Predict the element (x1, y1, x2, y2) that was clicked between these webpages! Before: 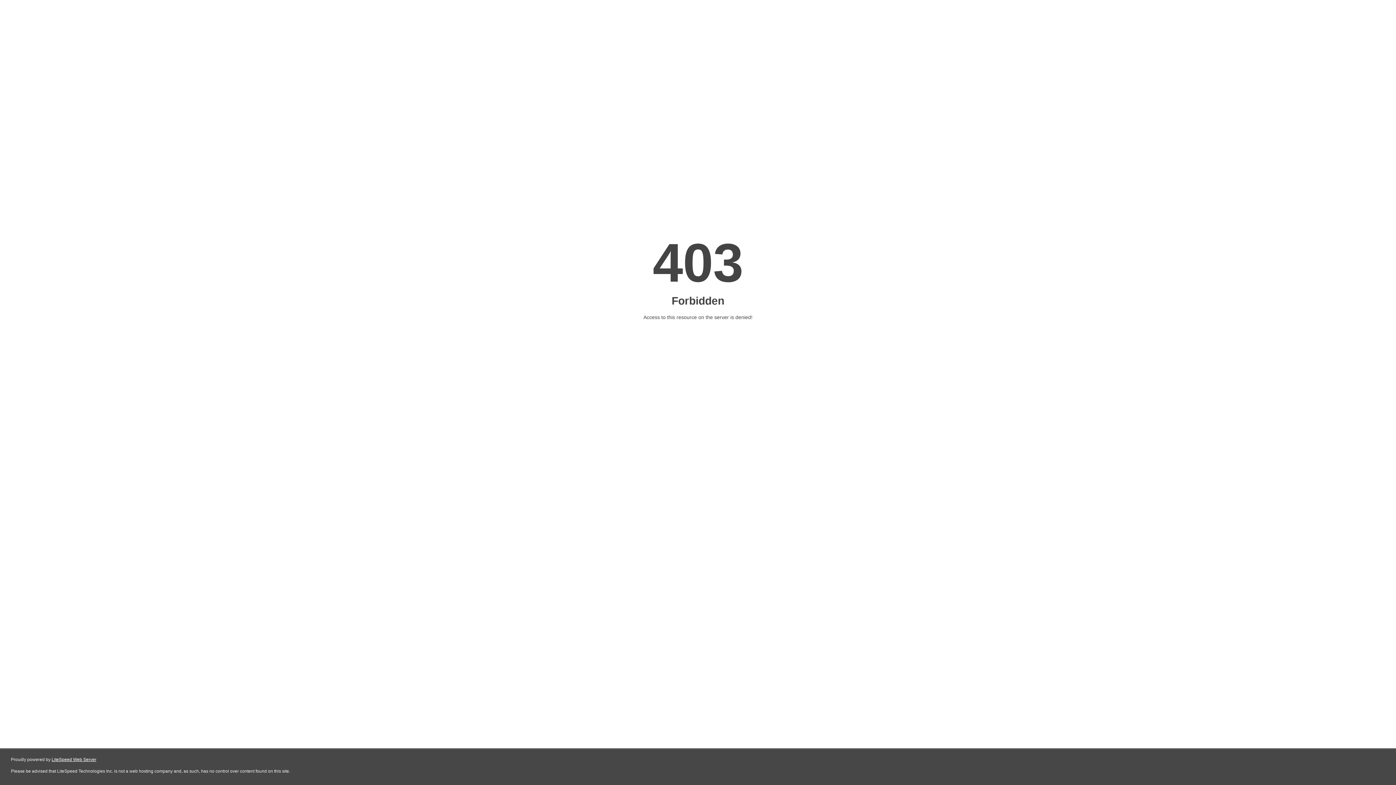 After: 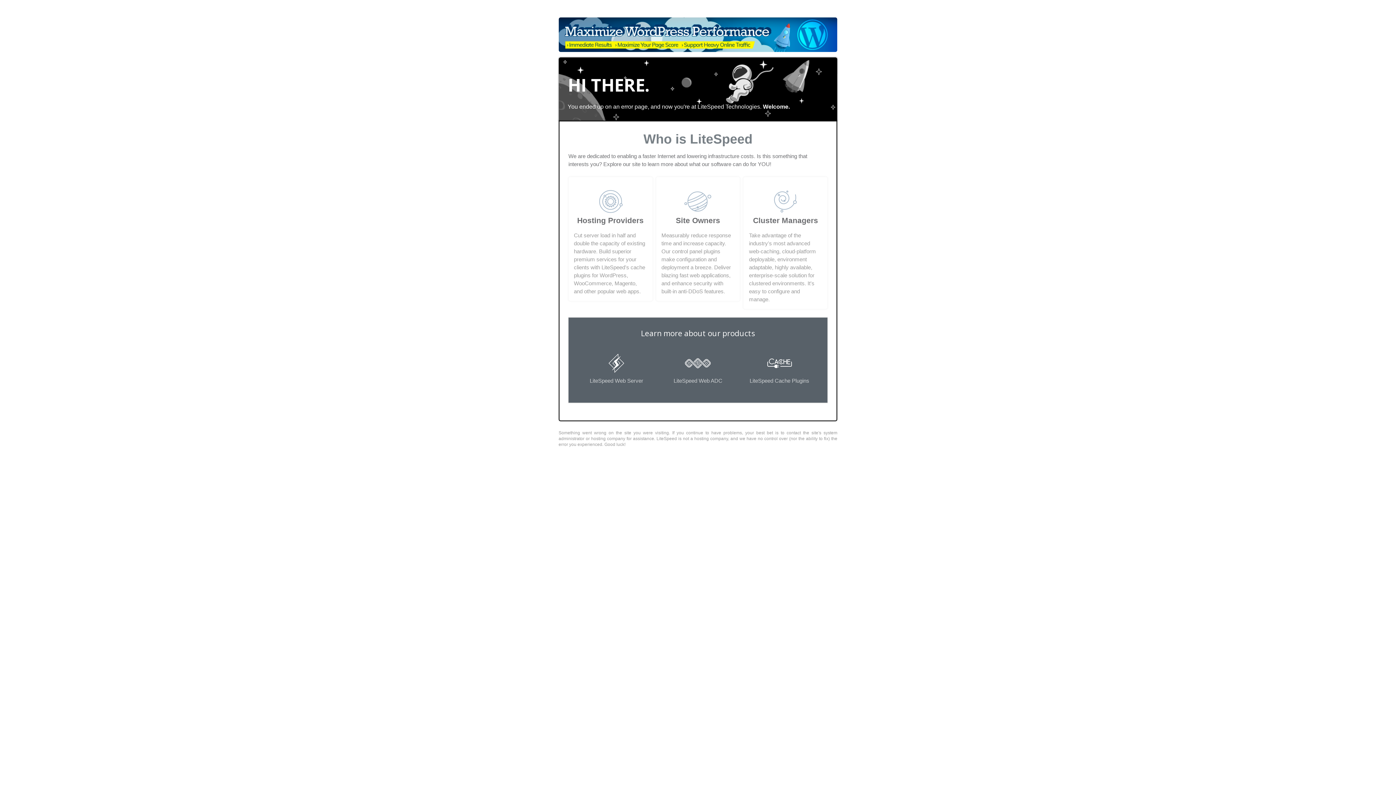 Action: label: LiteSpeed Web Server bbox: (51, 757, 96, 762)